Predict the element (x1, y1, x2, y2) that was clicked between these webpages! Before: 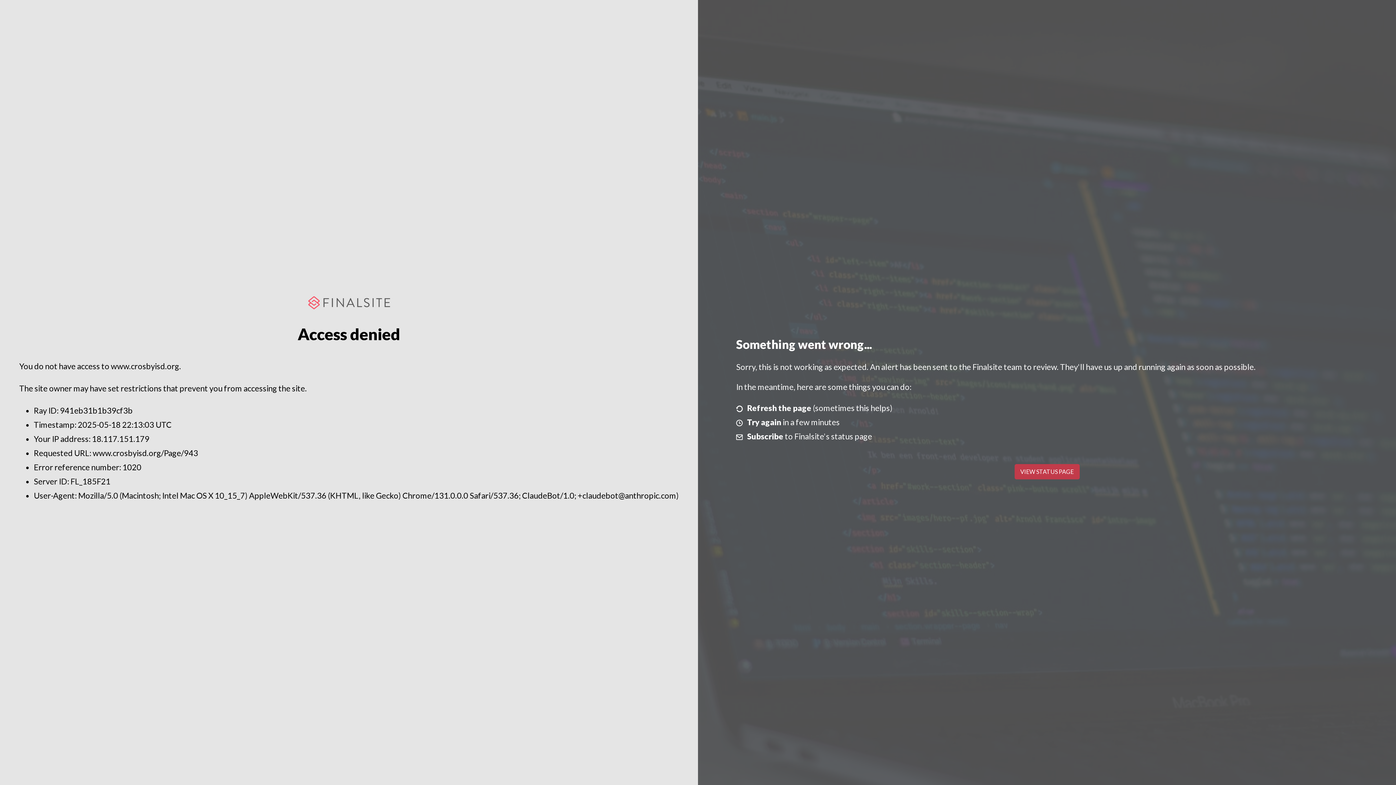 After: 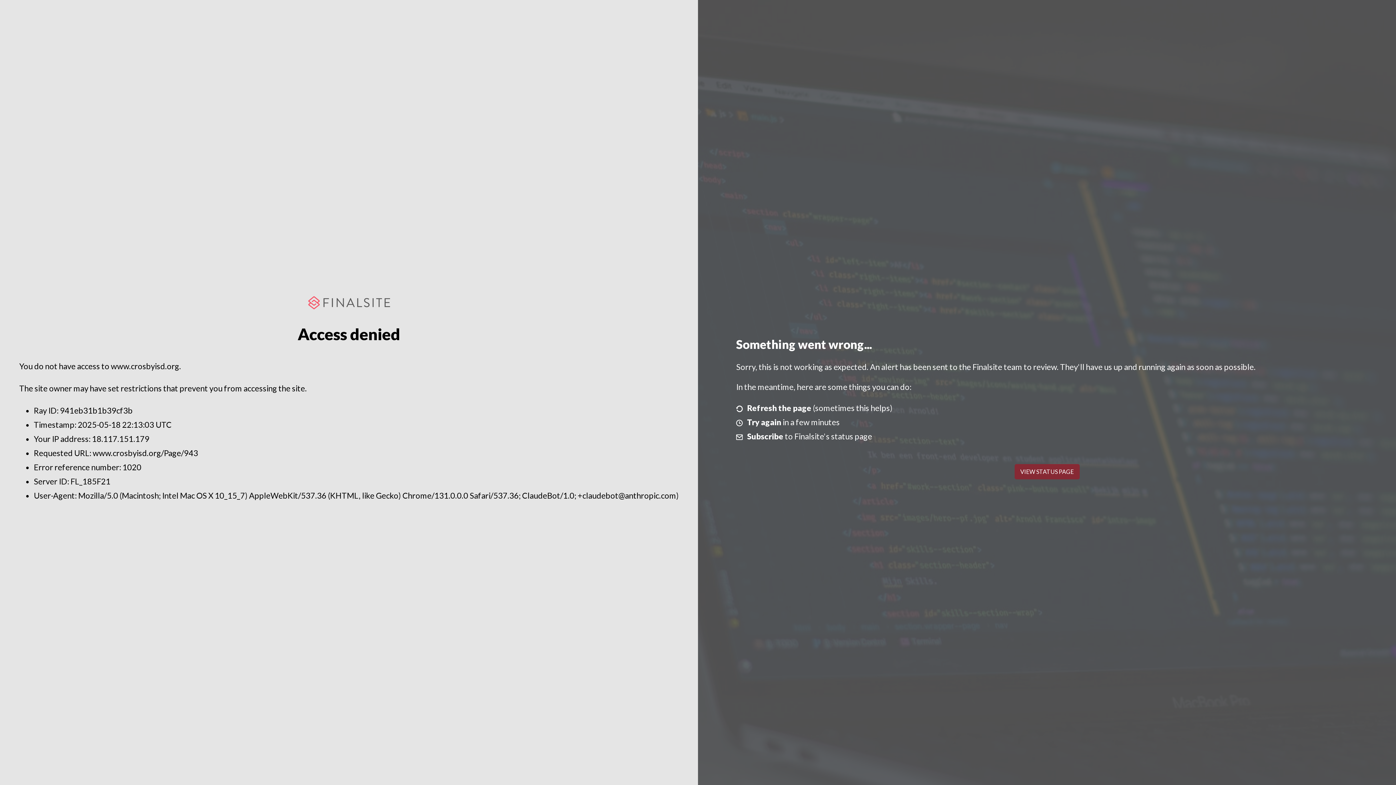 Action: label: VIEW STATUS PAGE bbox: (1014, 464, 1079, 479)